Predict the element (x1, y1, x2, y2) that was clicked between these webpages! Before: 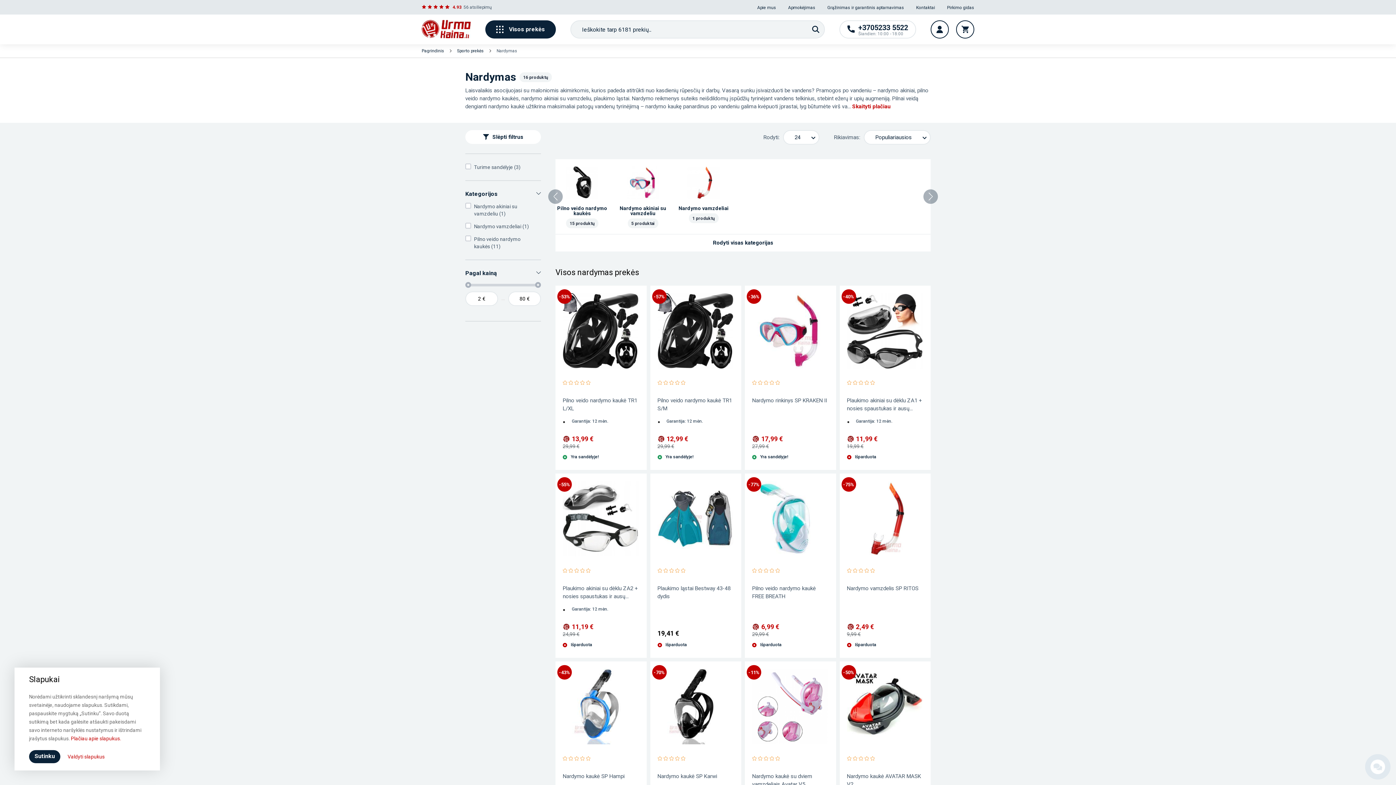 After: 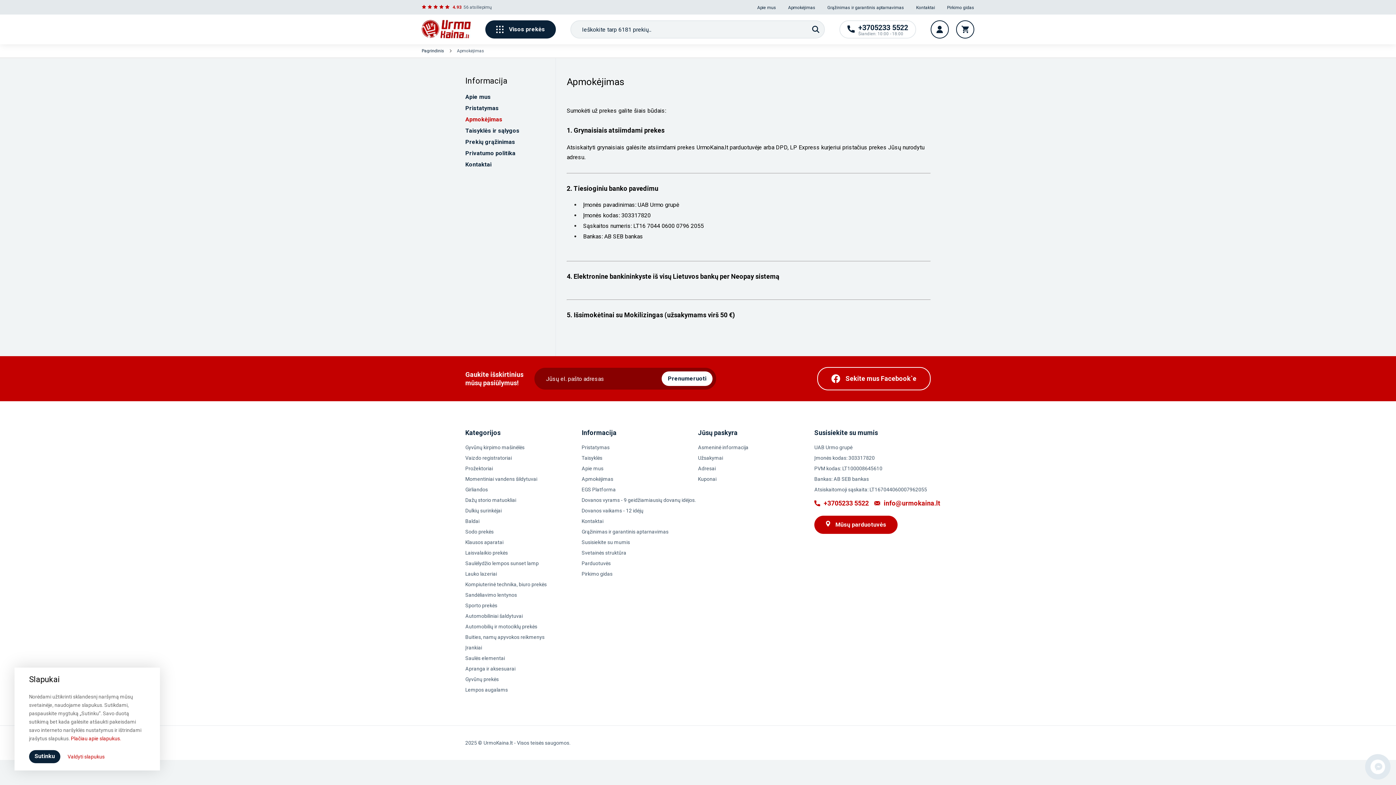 Action: bbox: (788, 5, 815, 10) label: Apmokėjimas